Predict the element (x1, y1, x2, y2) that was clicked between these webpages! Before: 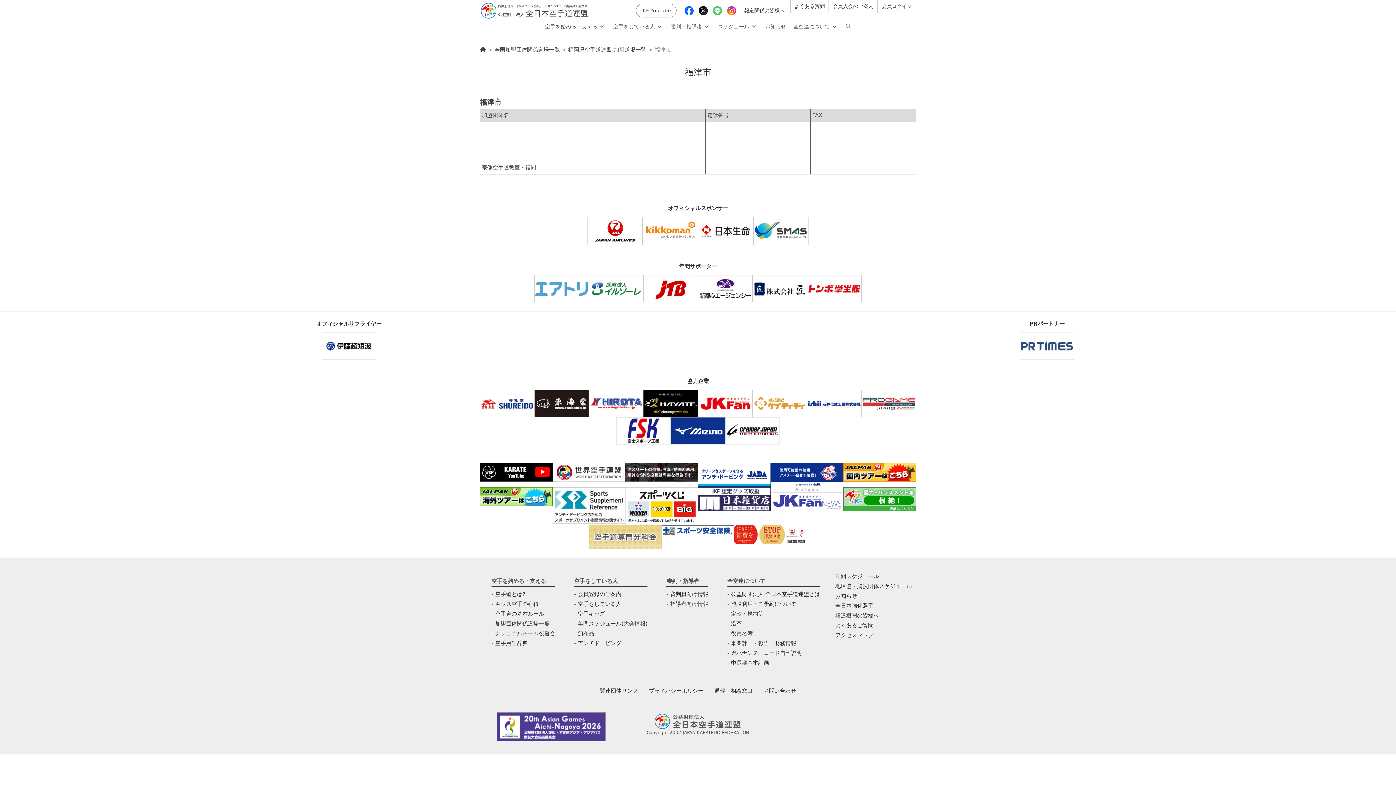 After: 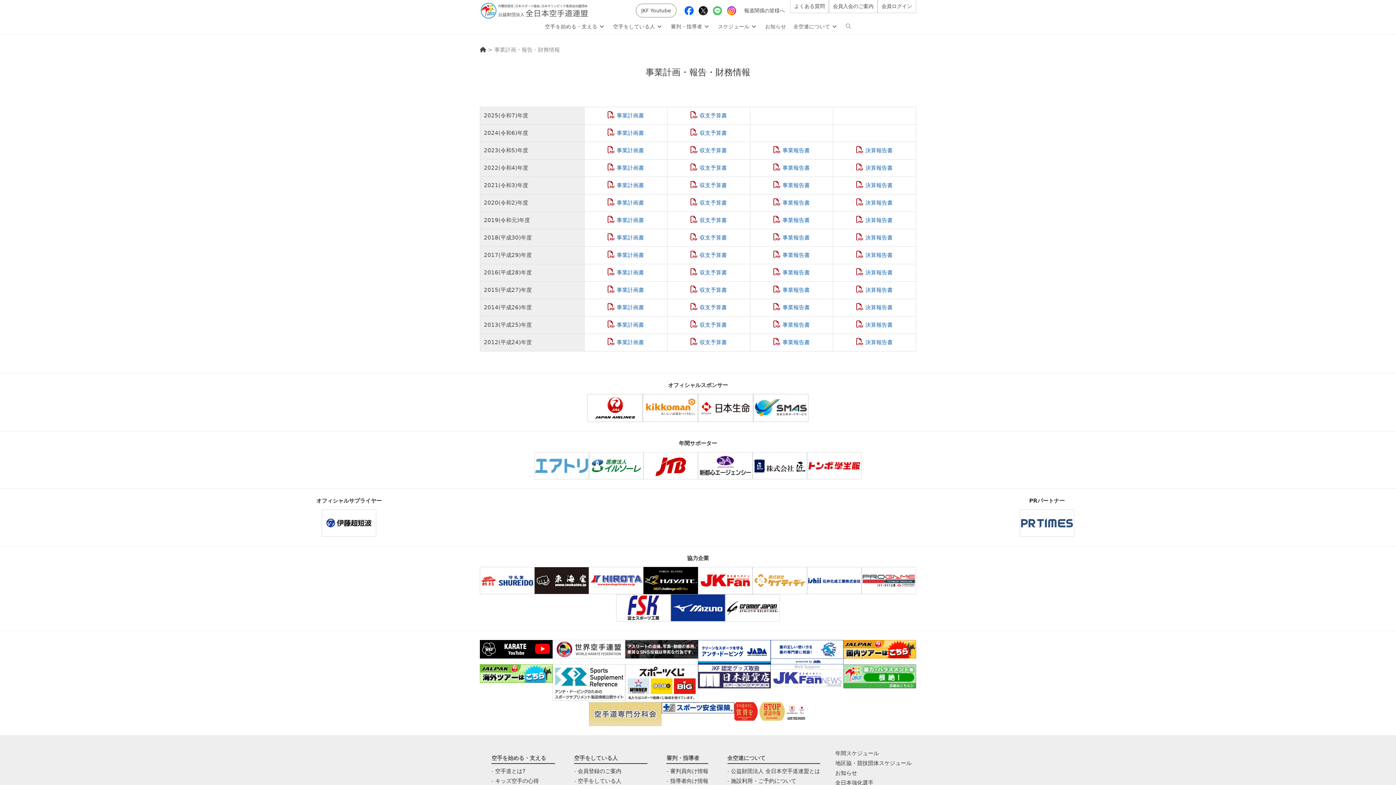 Action: bbox: (731, 640, 796, 646) label: 事業計画・報告・財務情報